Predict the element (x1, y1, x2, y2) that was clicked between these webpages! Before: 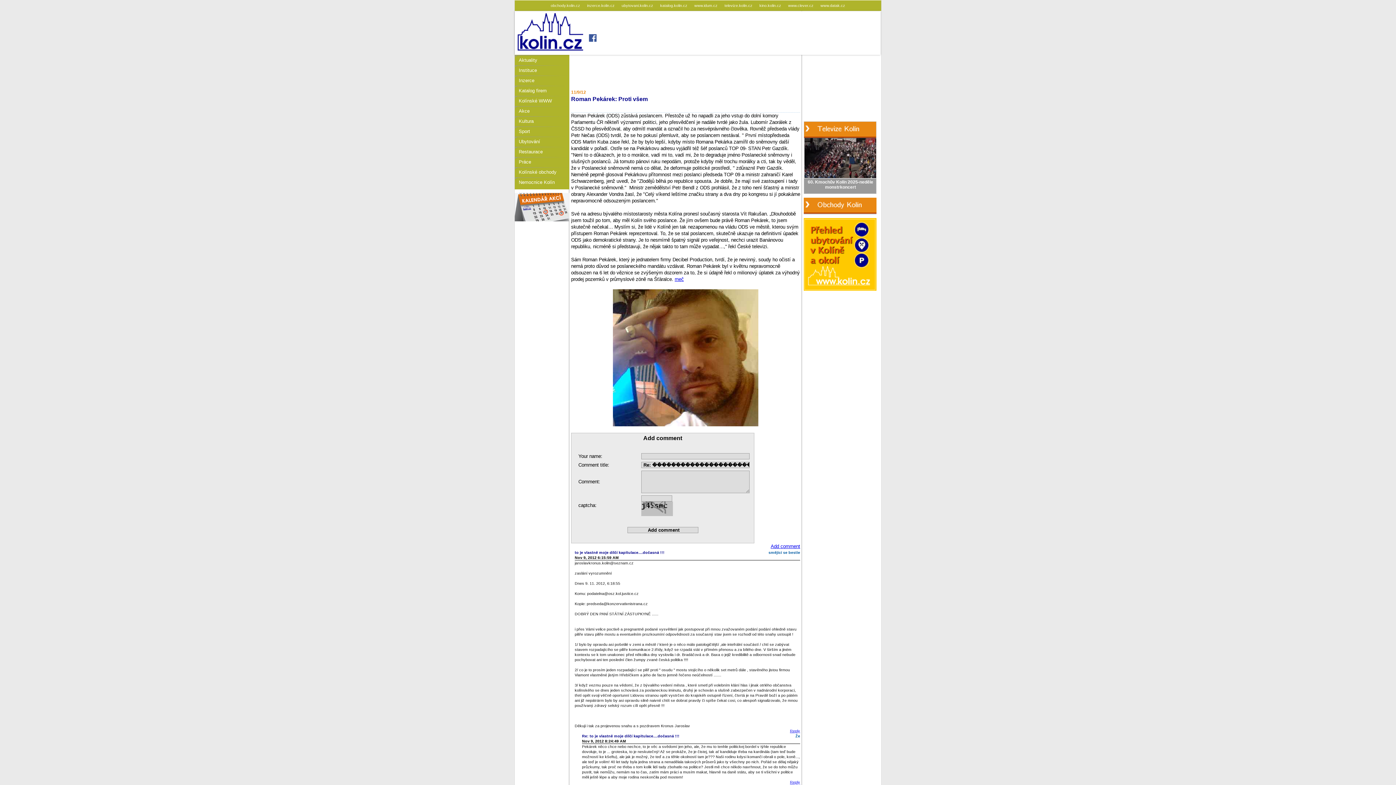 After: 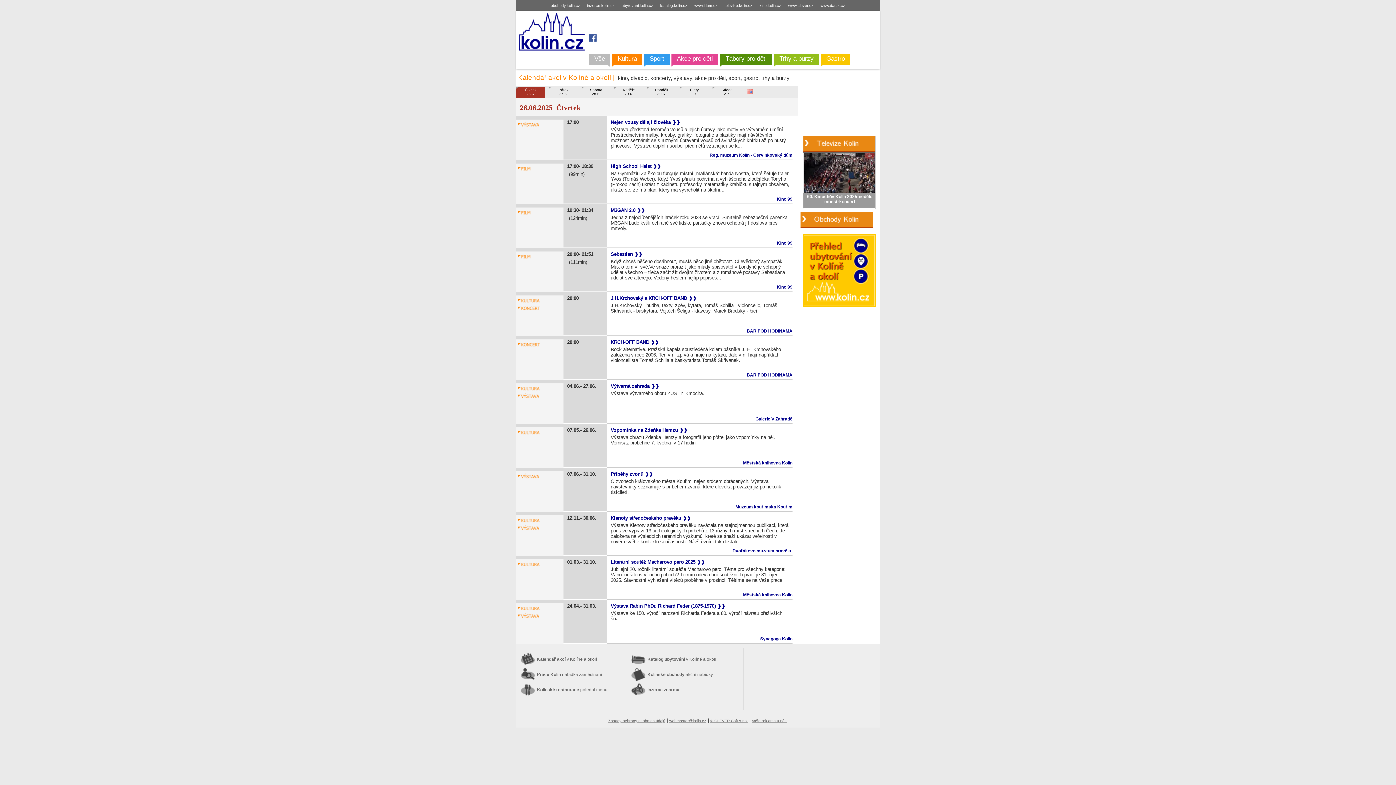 Action: label: Akce bbox: (515, 106, 569, 116)